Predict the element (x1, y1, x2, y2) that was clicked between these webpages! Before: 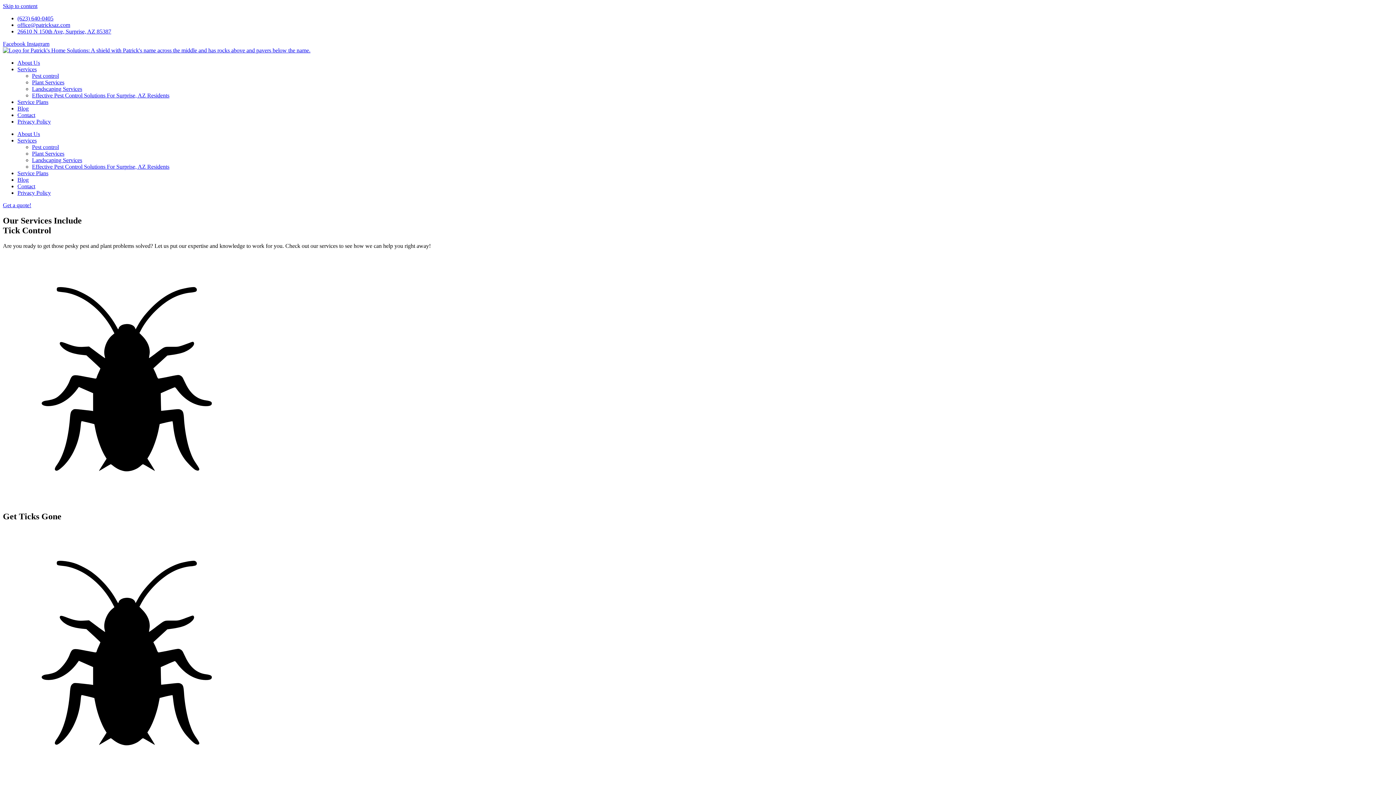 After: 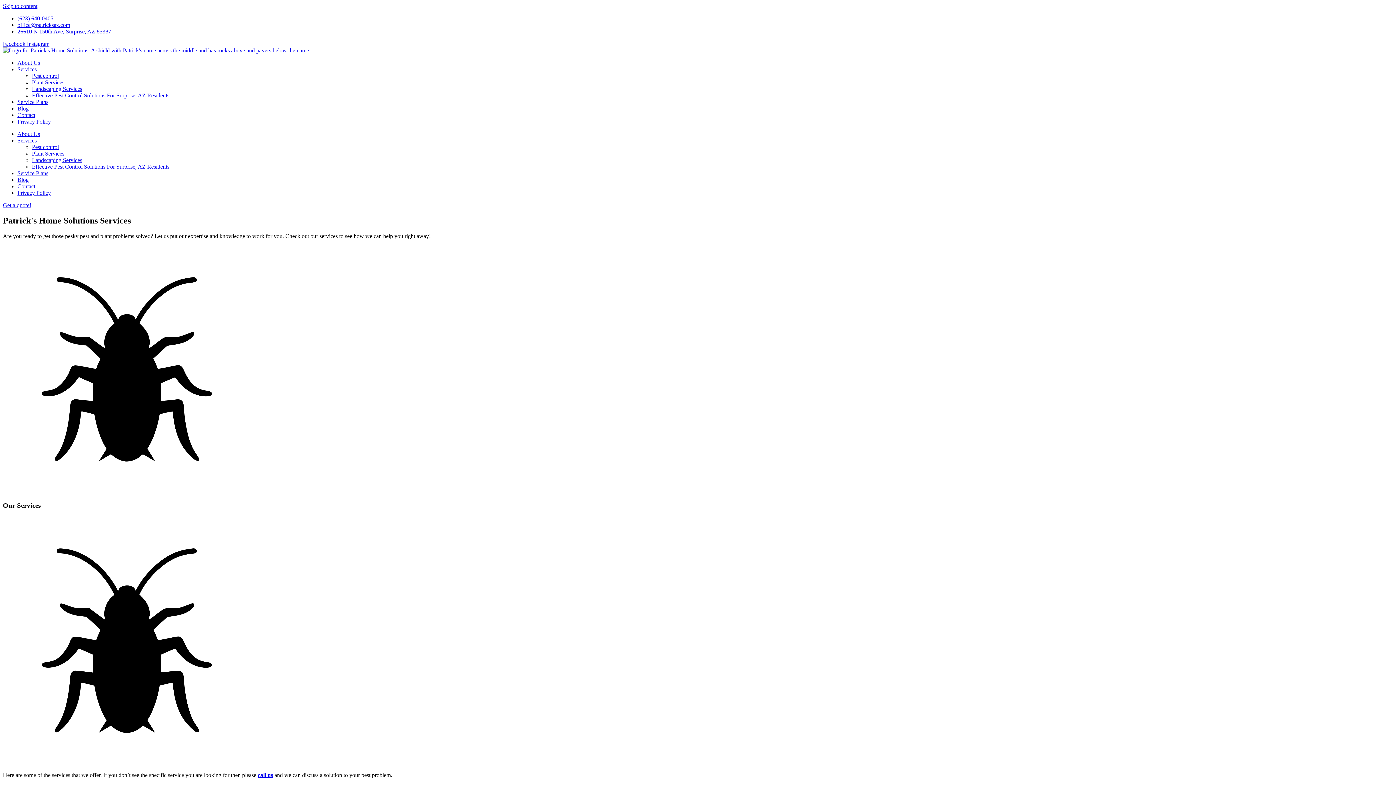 Action: bbox: (17, 66, 36, 72) label: Services